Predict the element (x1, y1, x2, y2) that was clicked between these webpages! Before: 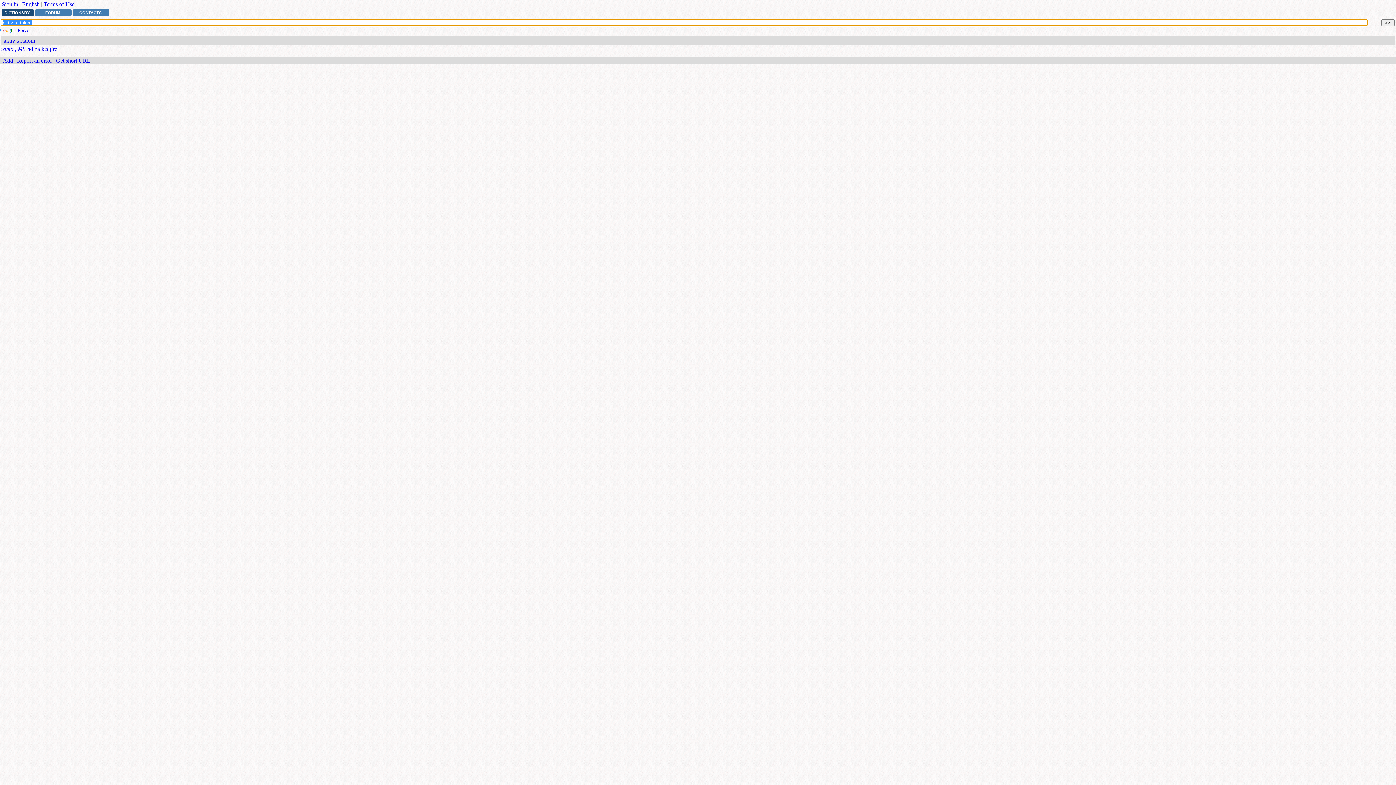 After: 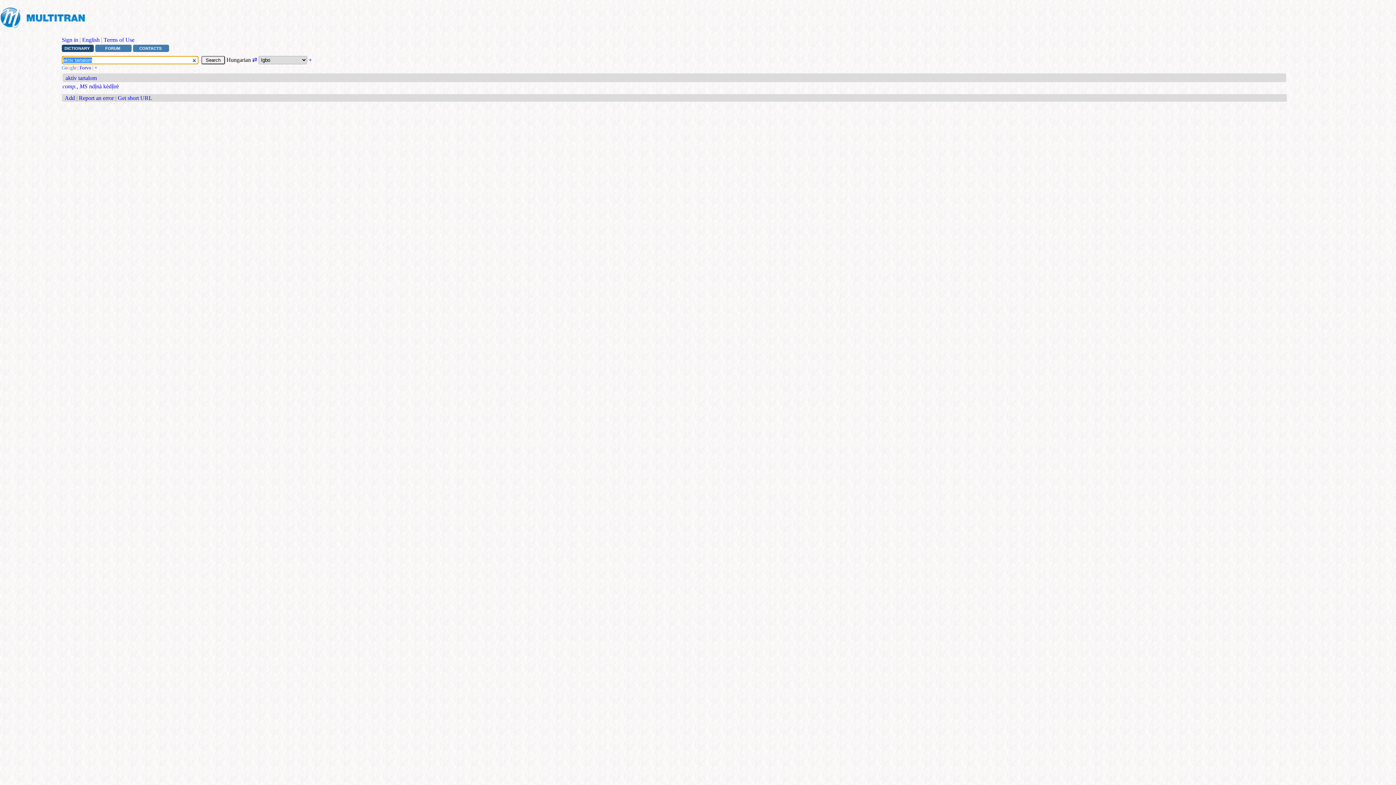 Action: label: Get short URL bbox: (56, 57, 90, 63)